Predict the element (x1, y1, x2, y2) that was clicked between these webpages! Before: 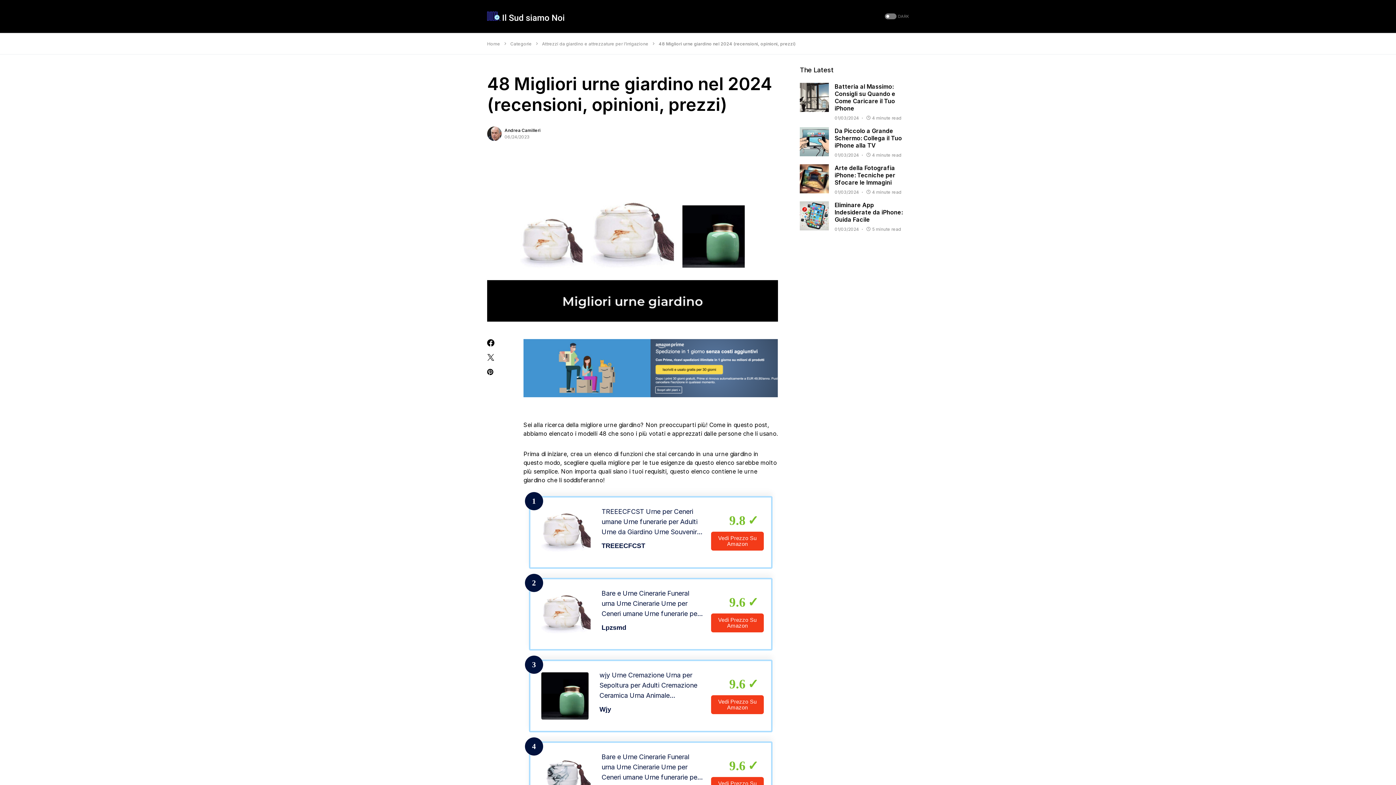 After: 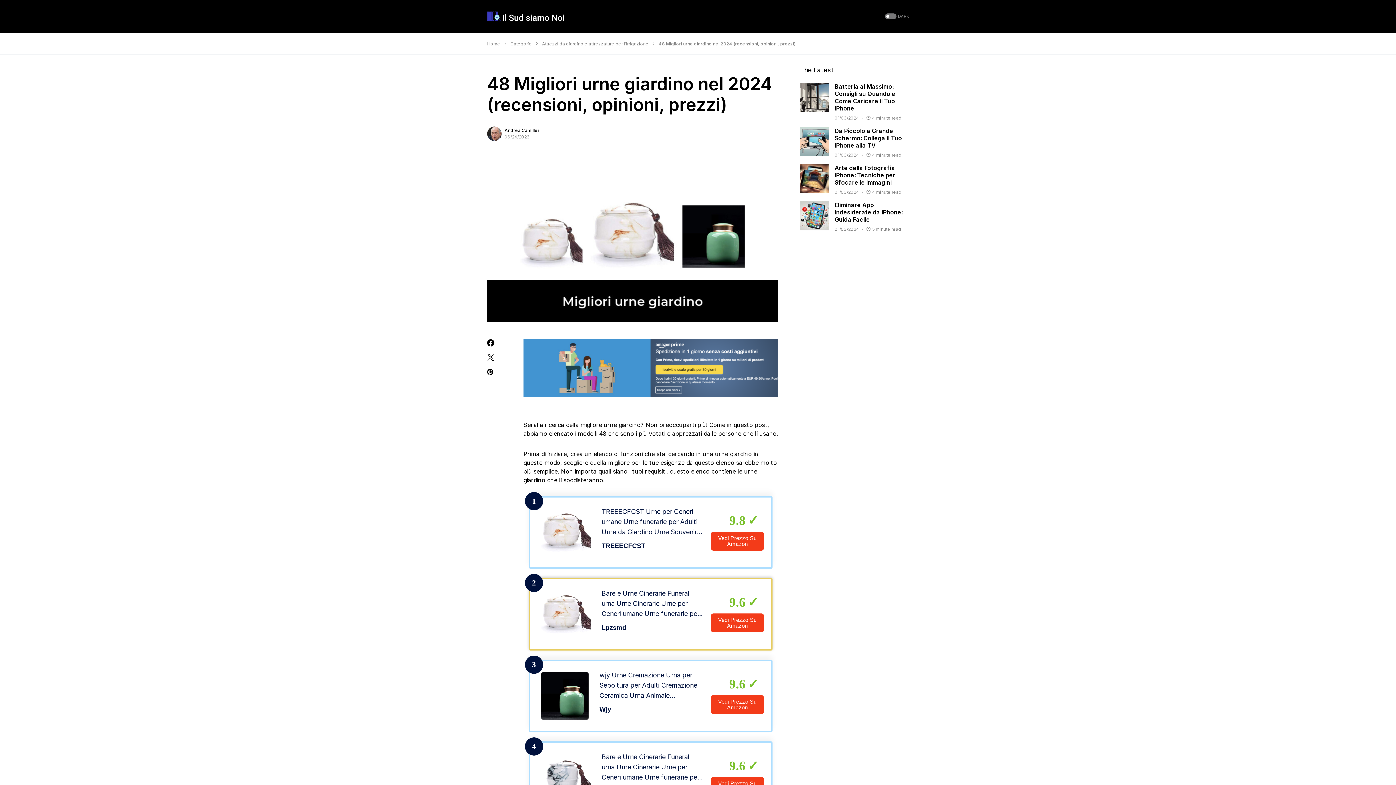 Action: bbox: (529, 578, 772, 650) label: 2
Bare e Urne Cinerarie Funeral urna Urne Cinerarie Urne per Ceneri umane Urne funerarie per Adulti Urne da Giardino Urne Souvenir L’Ultimo Regalo per Le Donne lpzsmd1522(Color:A)
Lpzsmd
9.6
Vedi Prezzo Su Amazon